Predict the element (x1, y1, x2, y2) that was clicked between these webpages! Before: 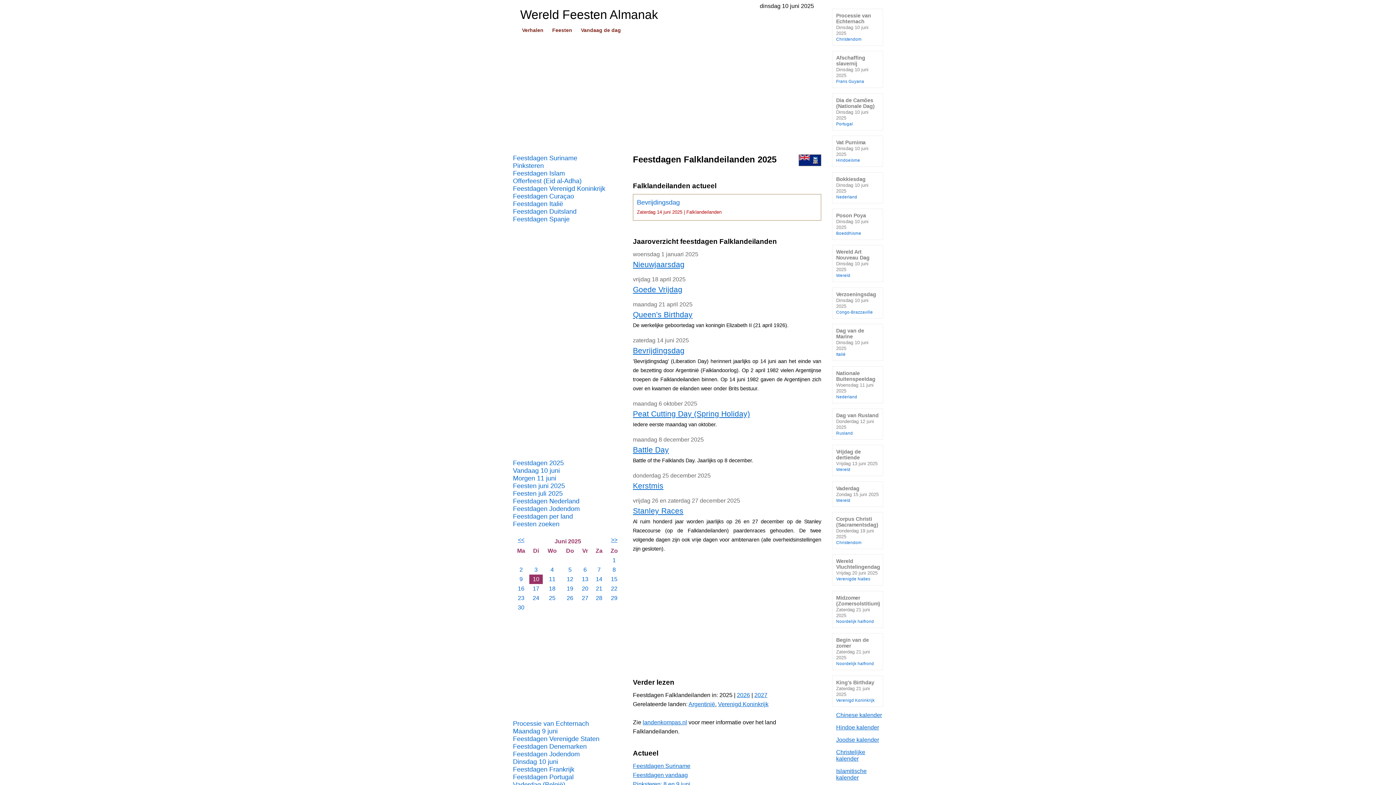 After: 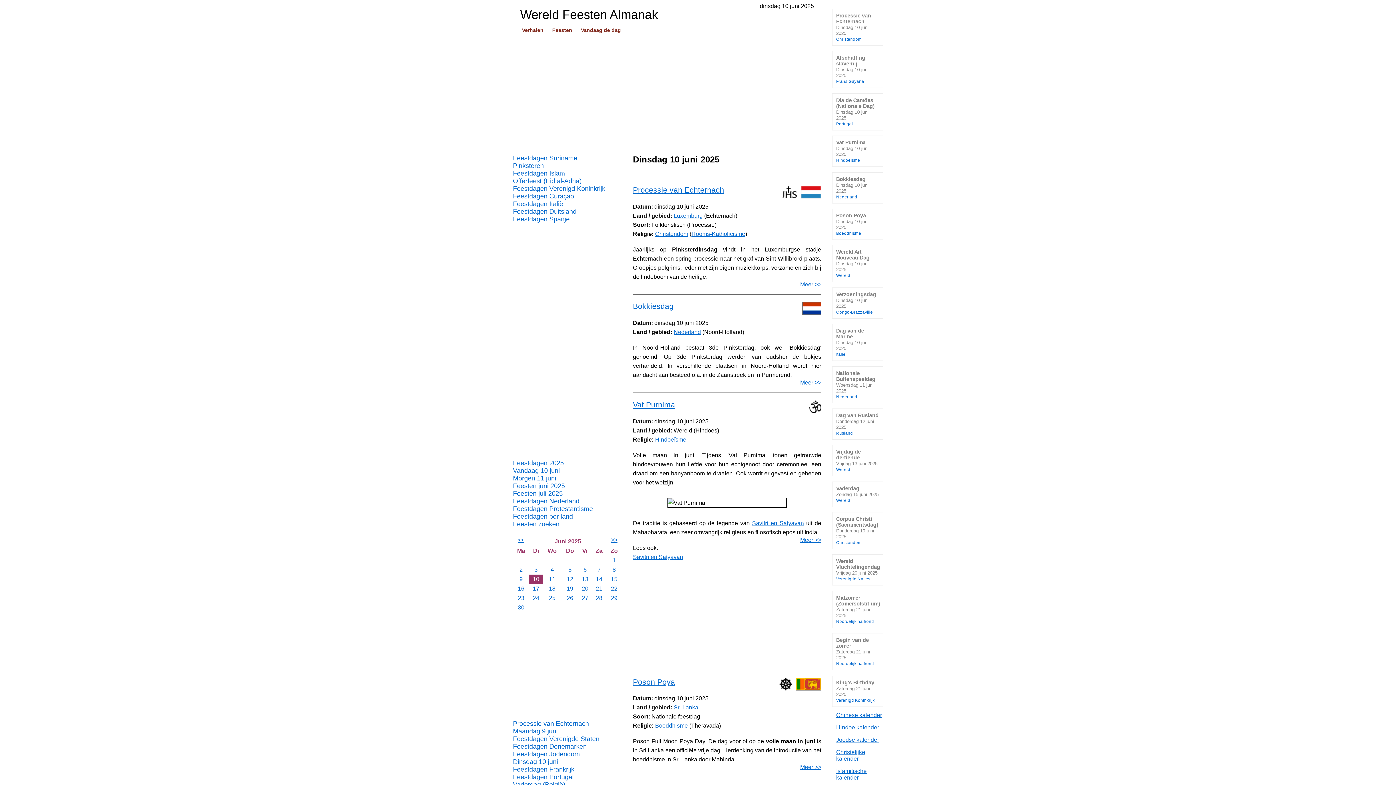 Action: bbox: (633, 772, 688, 778) label: Feestdagen vandaag